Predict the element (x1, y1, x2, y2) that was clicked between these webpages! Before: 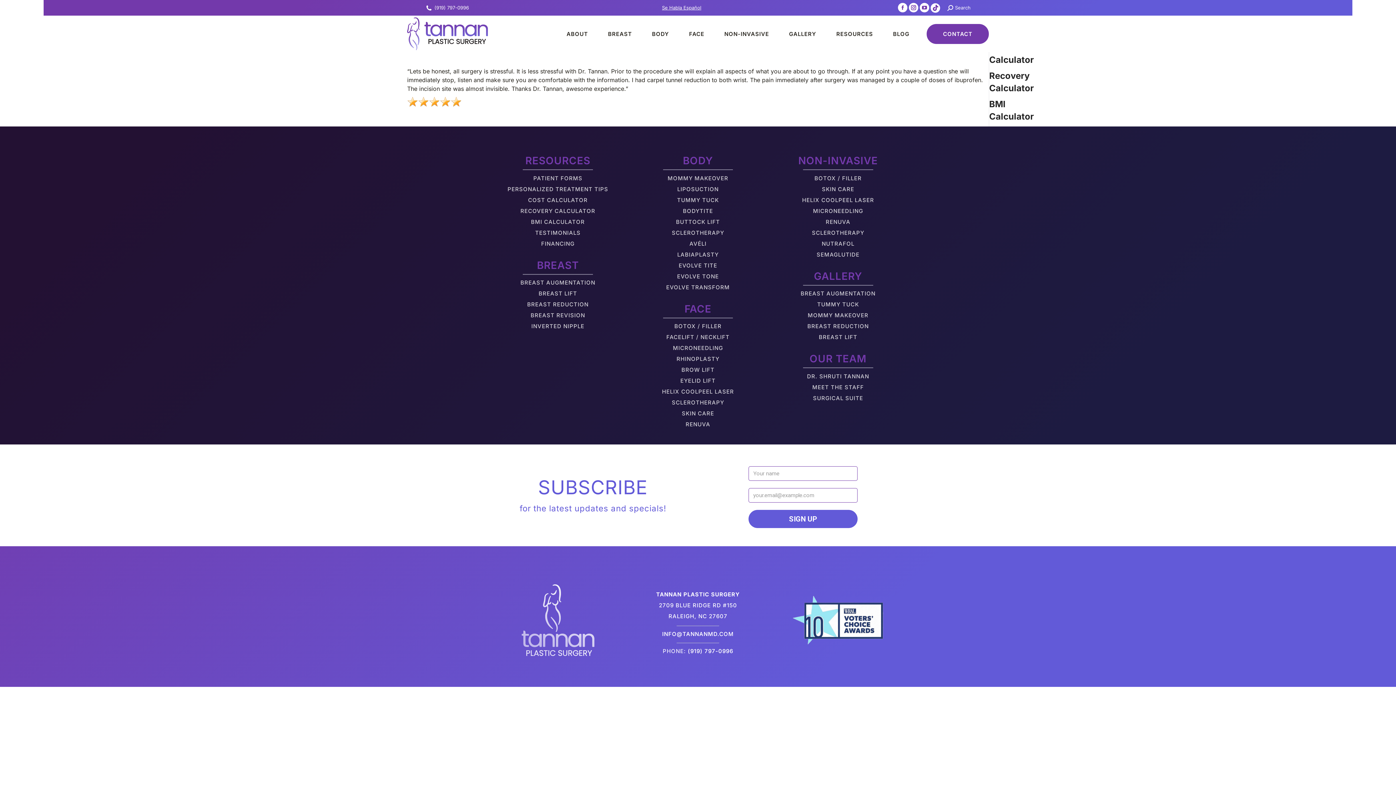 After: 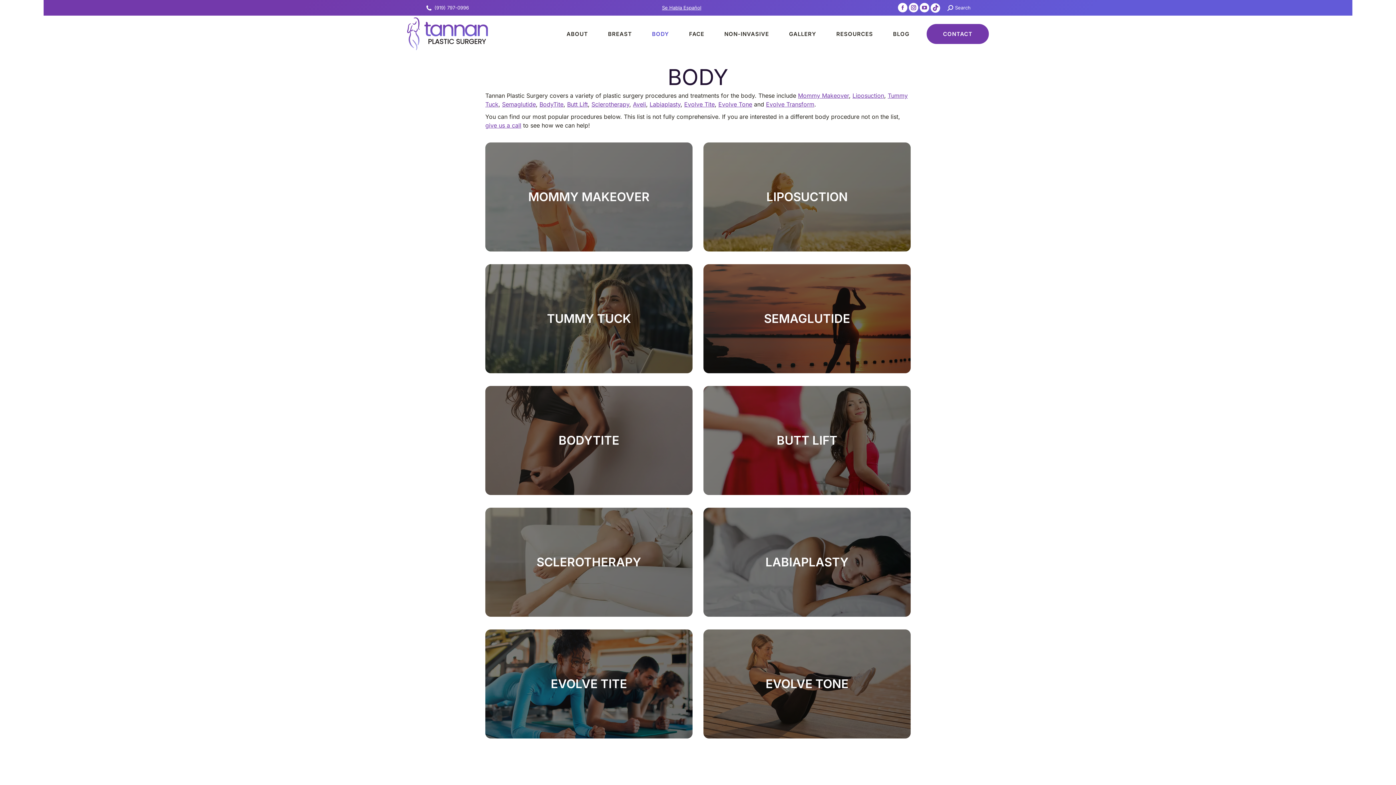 Action: label: BODY bbox: (683, 143, 713, 166)